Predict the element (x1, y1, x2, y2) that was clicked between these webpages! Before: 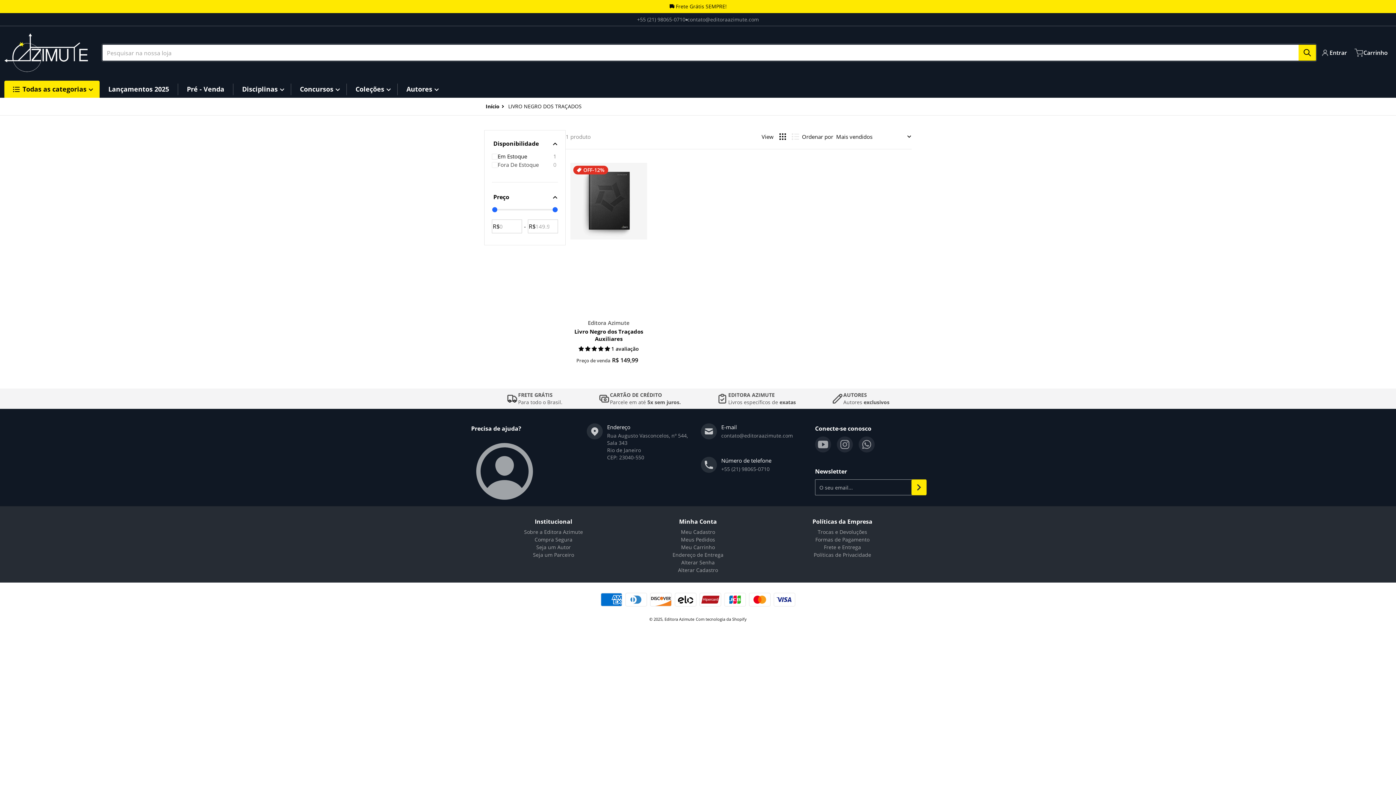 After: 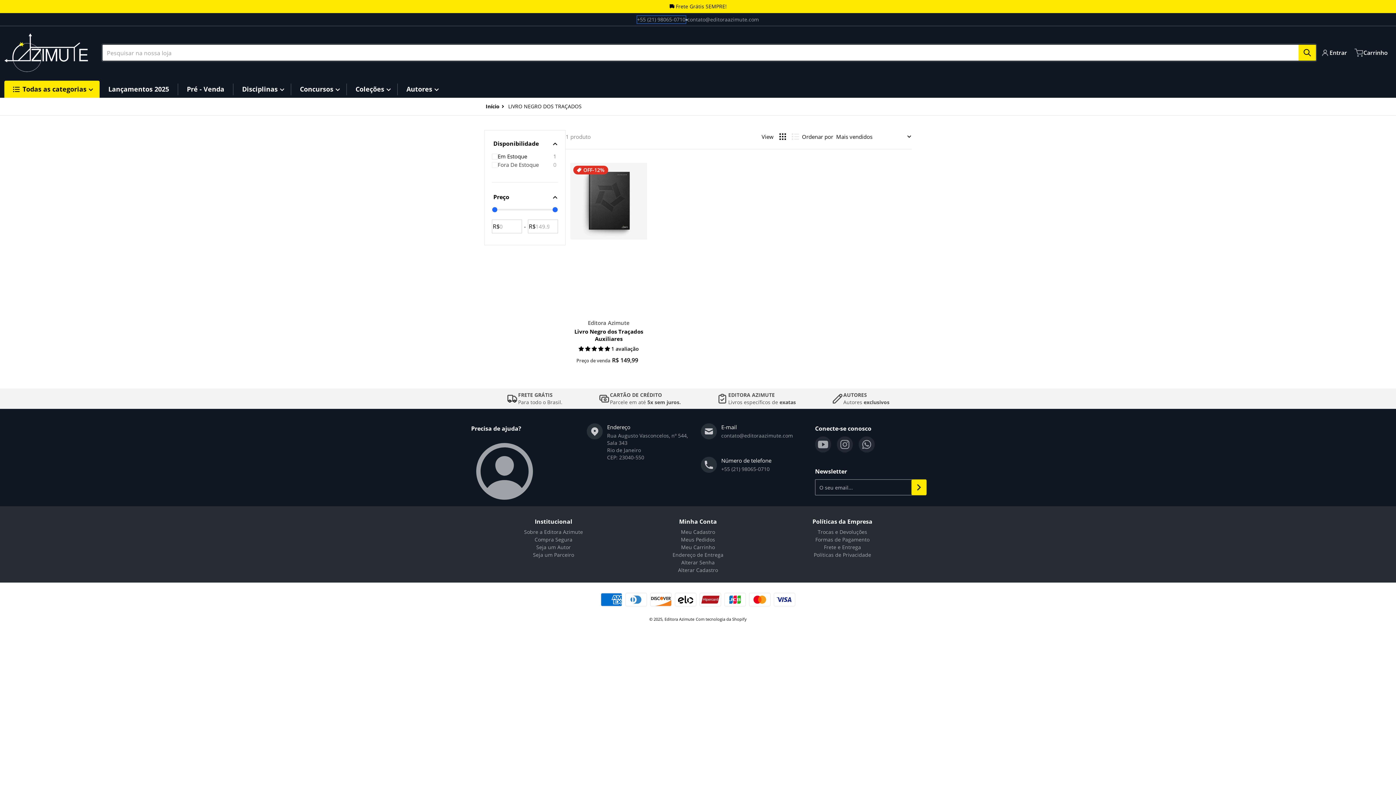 Action: label: +55 (21) 98065-0710 bbox: (637, 16, 685, 23)